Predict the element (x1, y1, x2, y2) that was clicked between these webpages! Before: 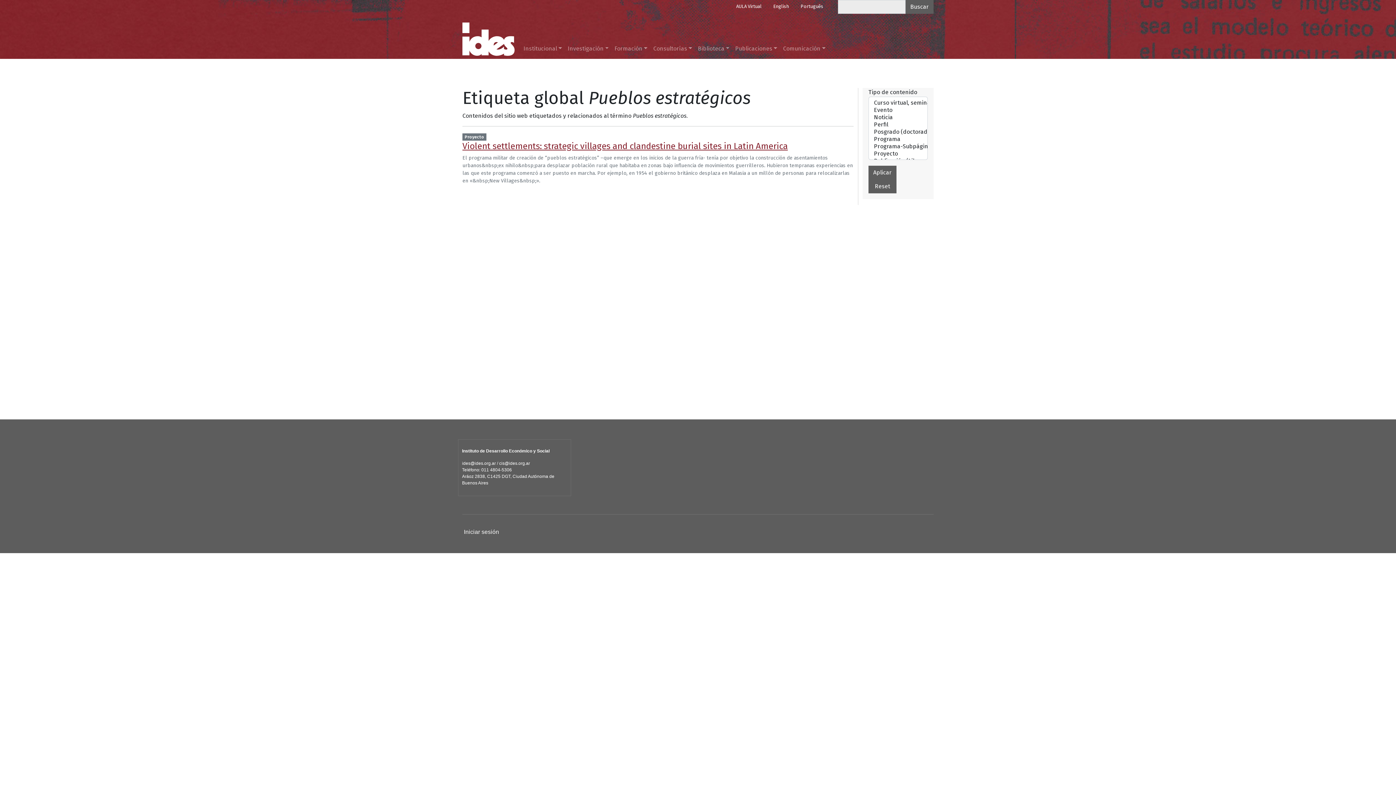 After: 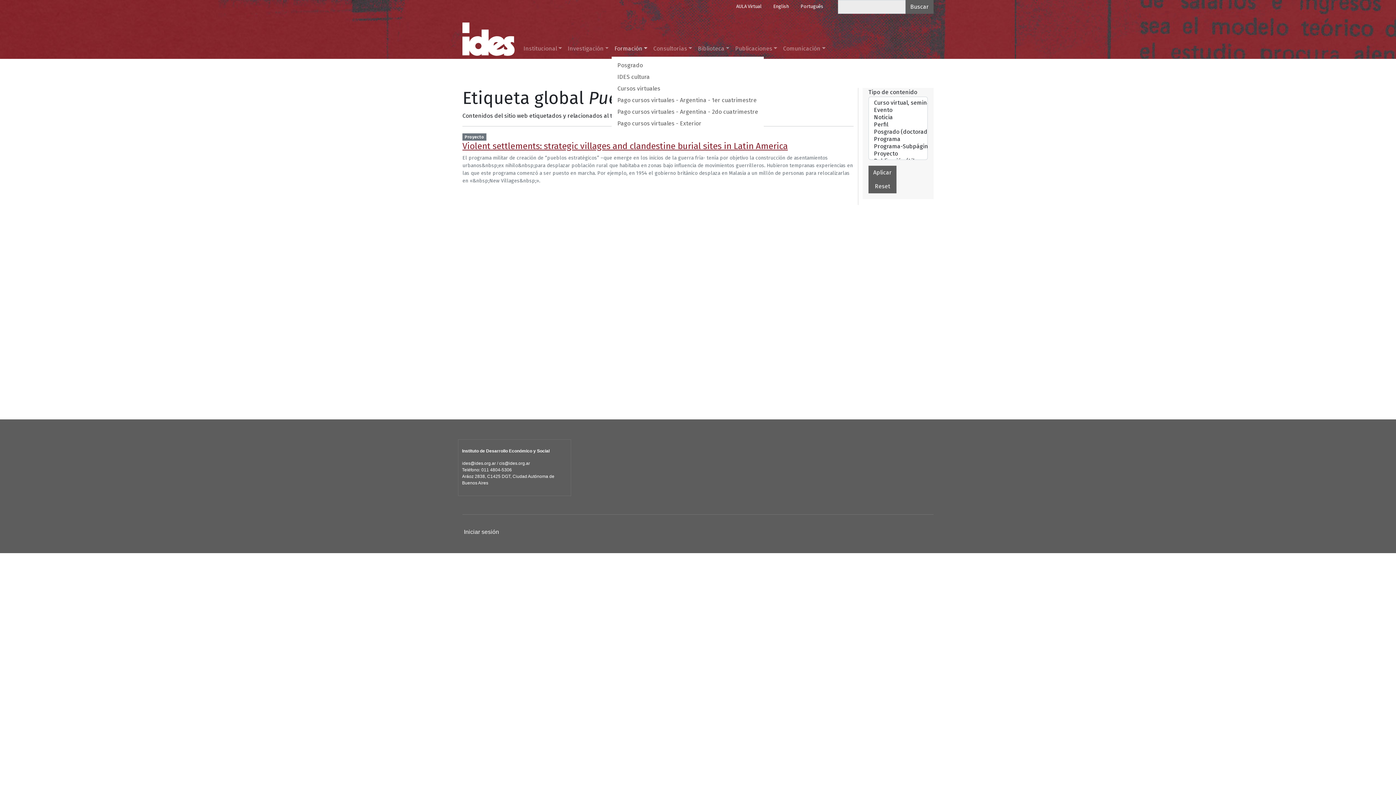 Action: label: Formación bbox: (611, 41, 650, 55)